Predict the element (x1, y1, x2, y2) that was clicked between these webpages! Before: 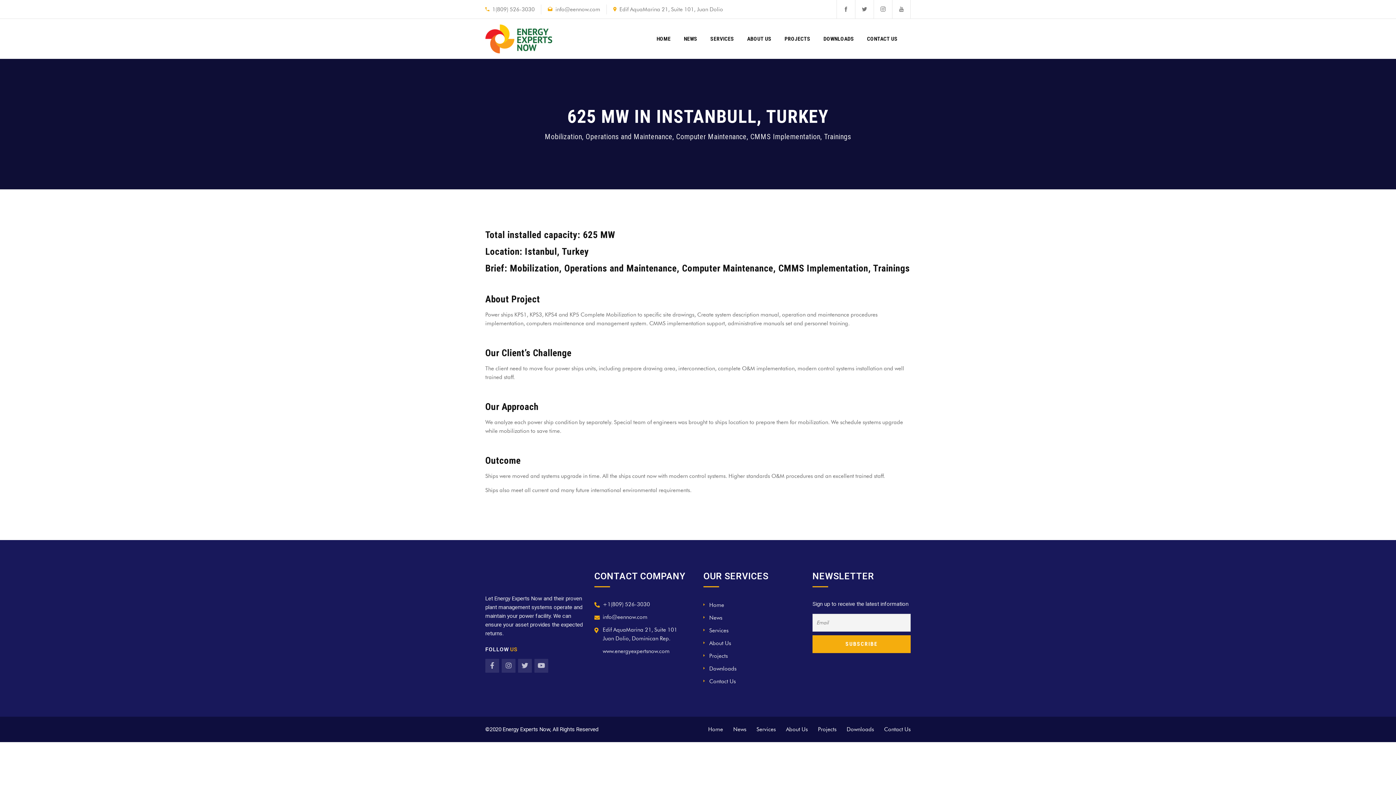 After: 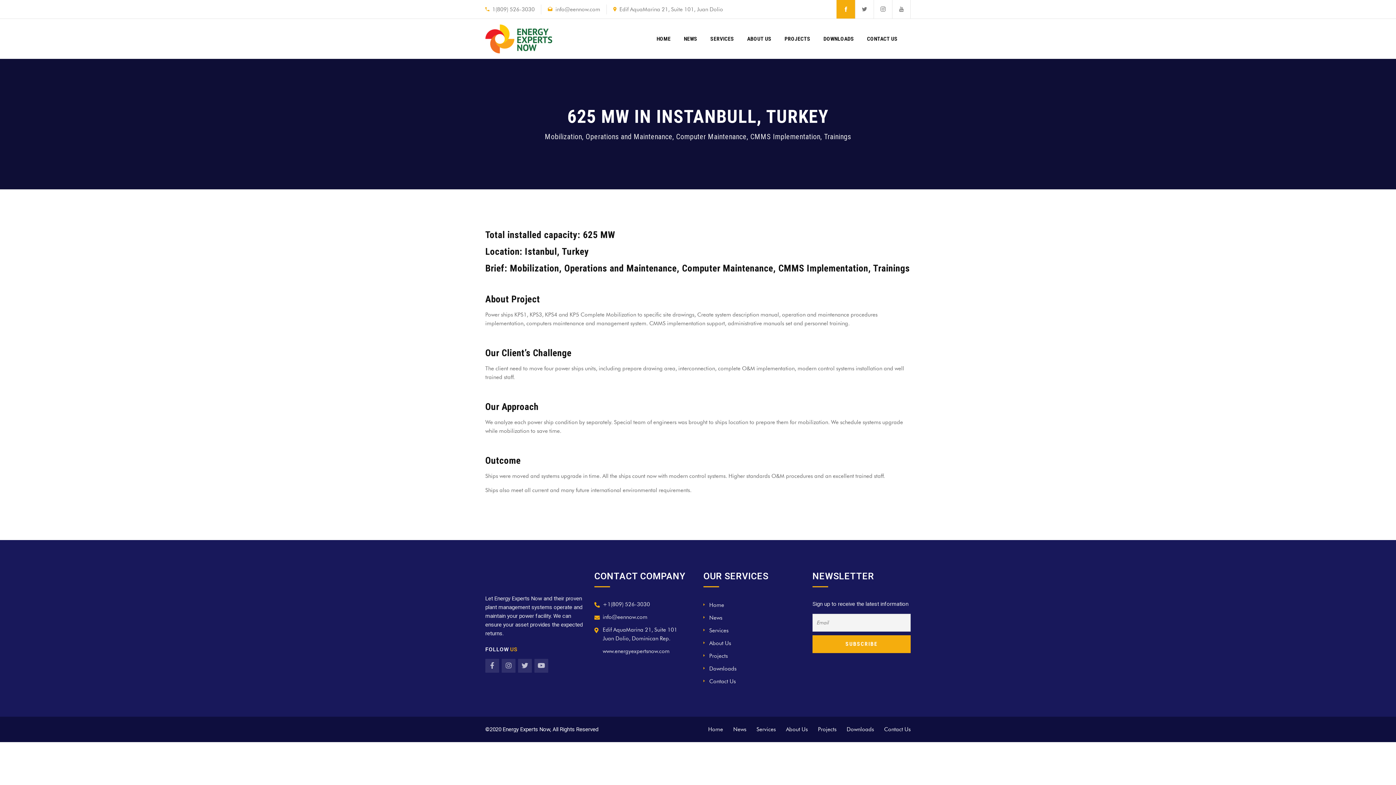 Action: bbox: (836, 0, 855, 18)